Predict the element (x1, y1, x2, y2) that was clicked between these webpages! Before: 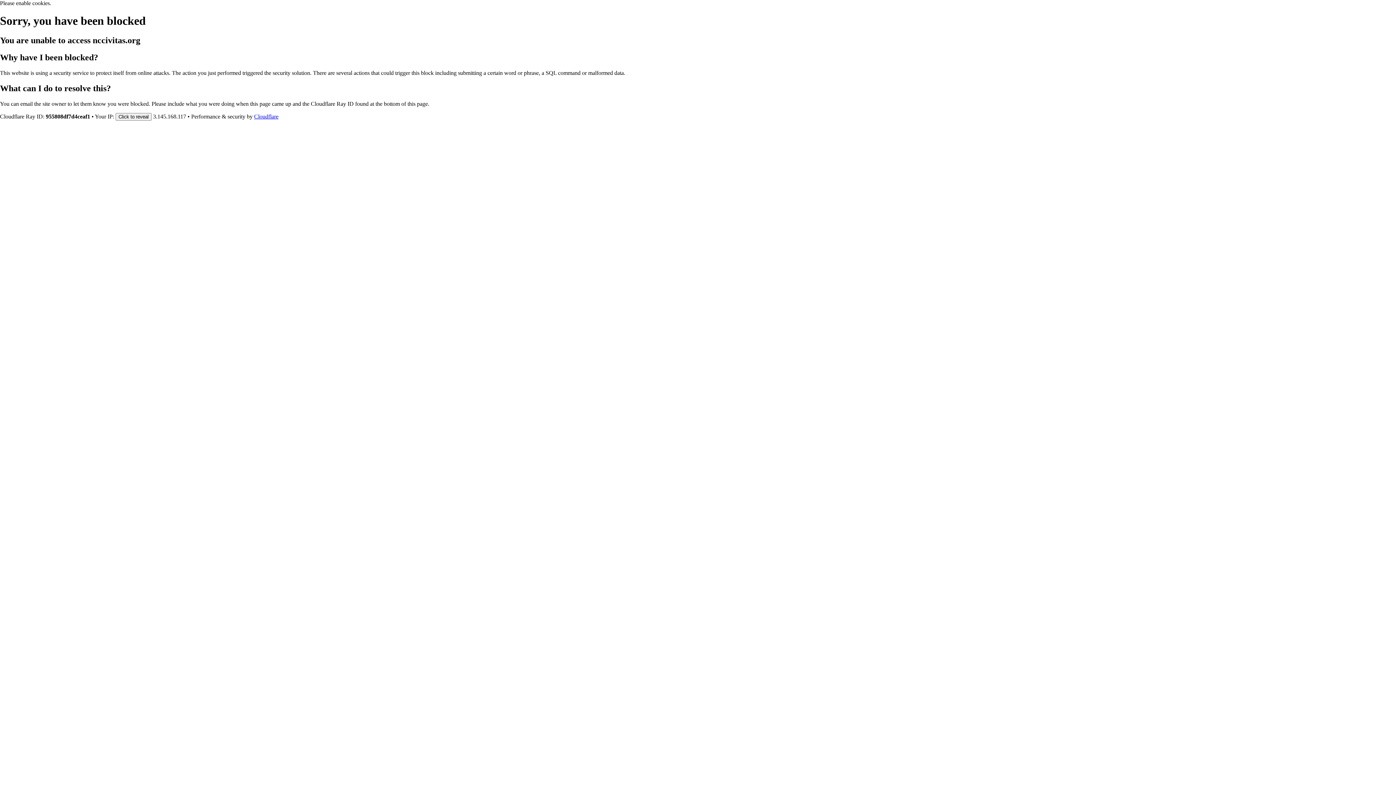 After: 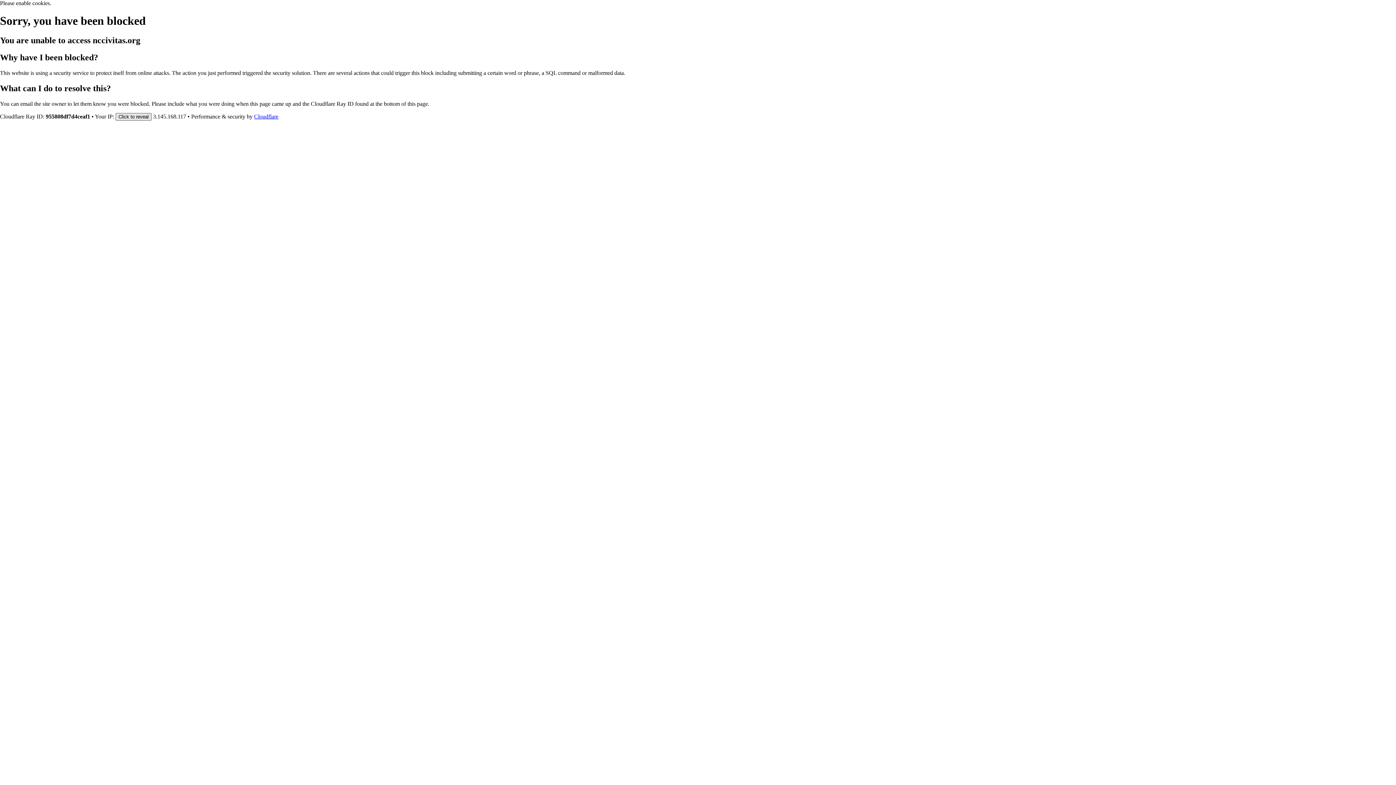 Action: bbox: (115, 112, 151, 120) label: Click to reveal